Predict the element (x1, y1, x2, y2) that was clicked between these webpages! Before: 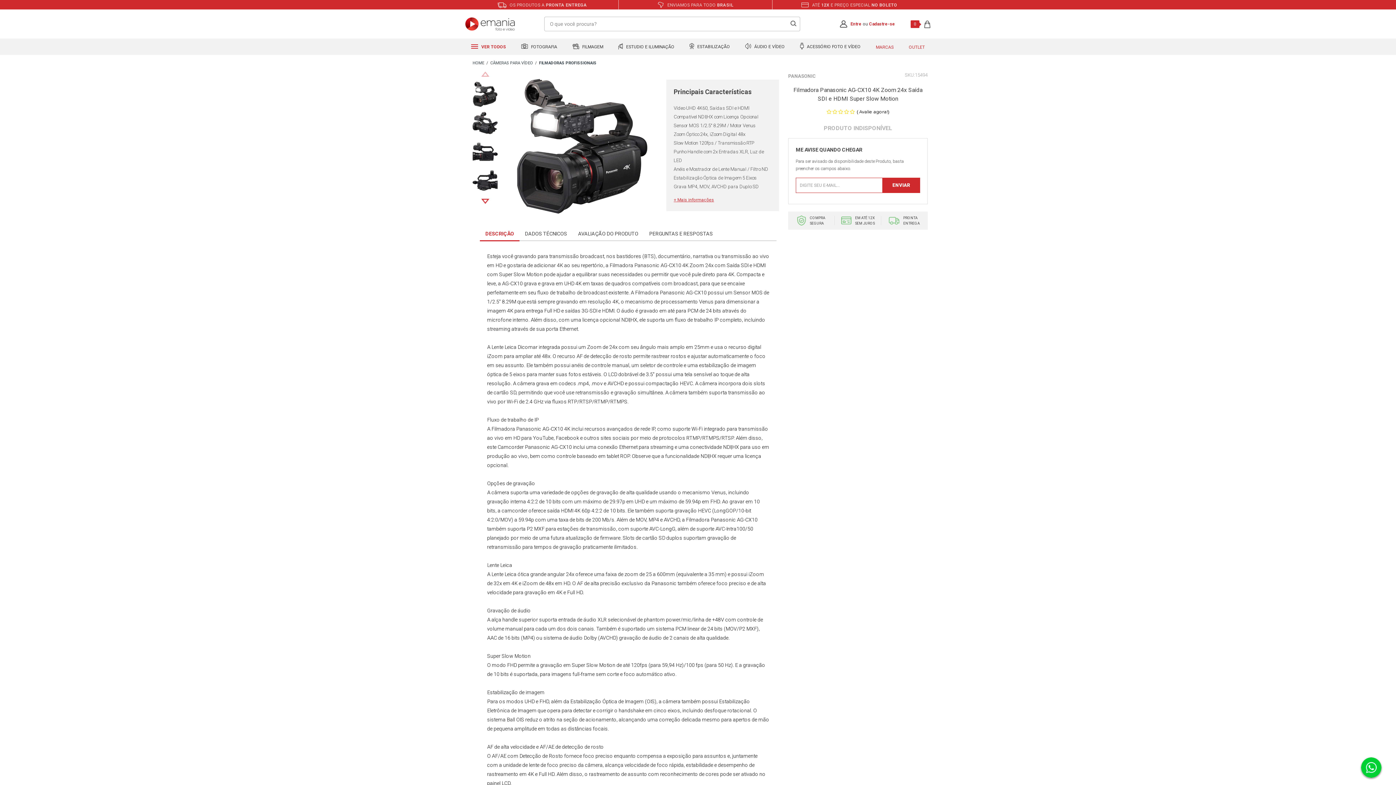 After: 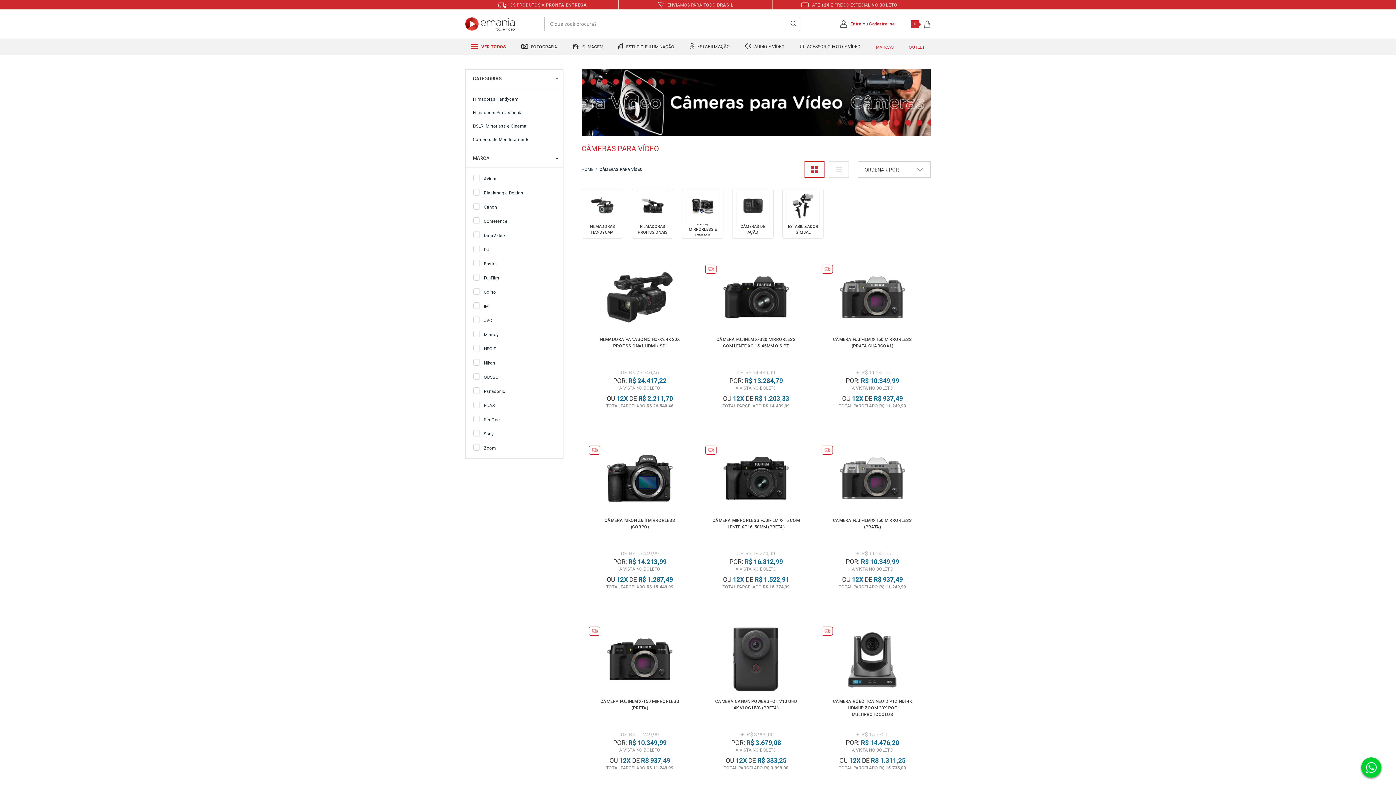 Action: bbox: (497, 444, 550, 450) label: Camcorder Panasonic